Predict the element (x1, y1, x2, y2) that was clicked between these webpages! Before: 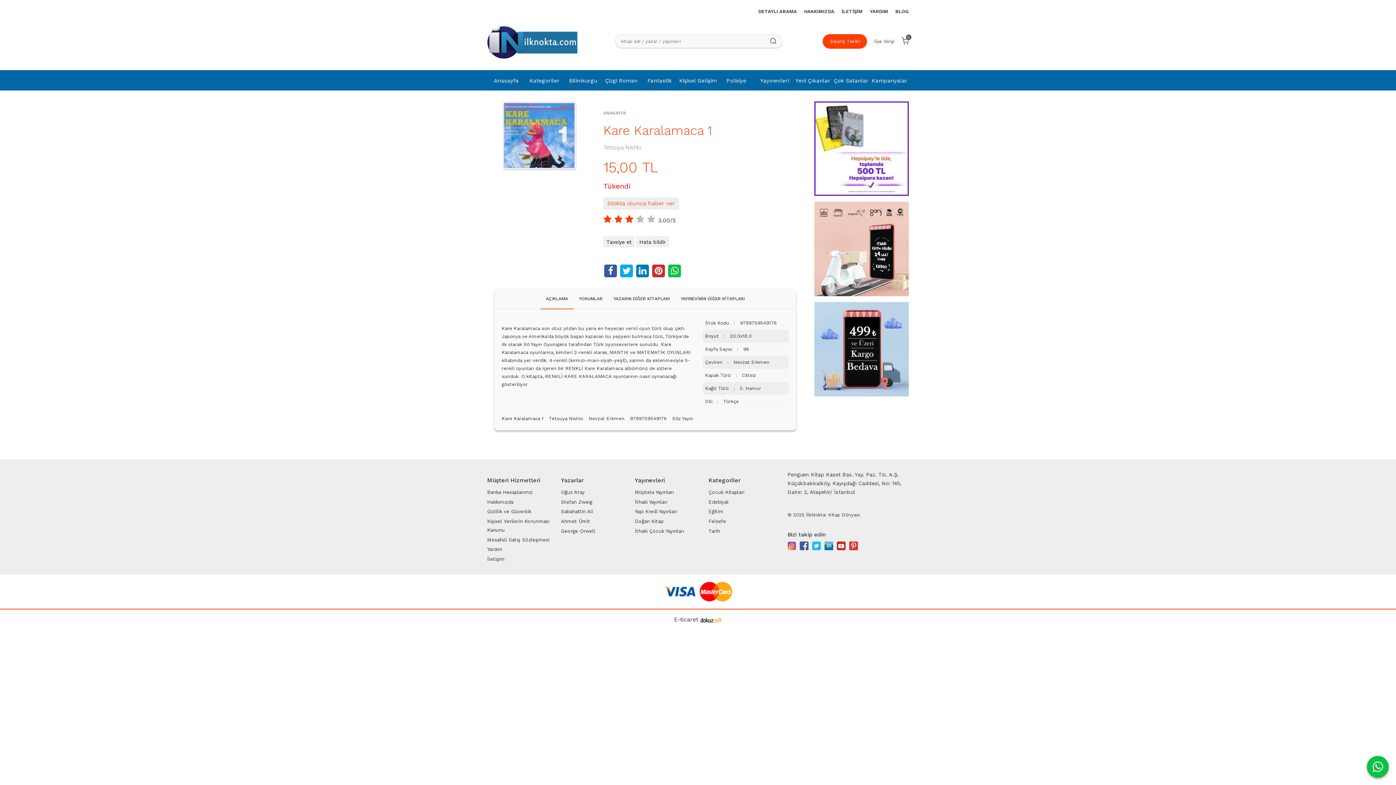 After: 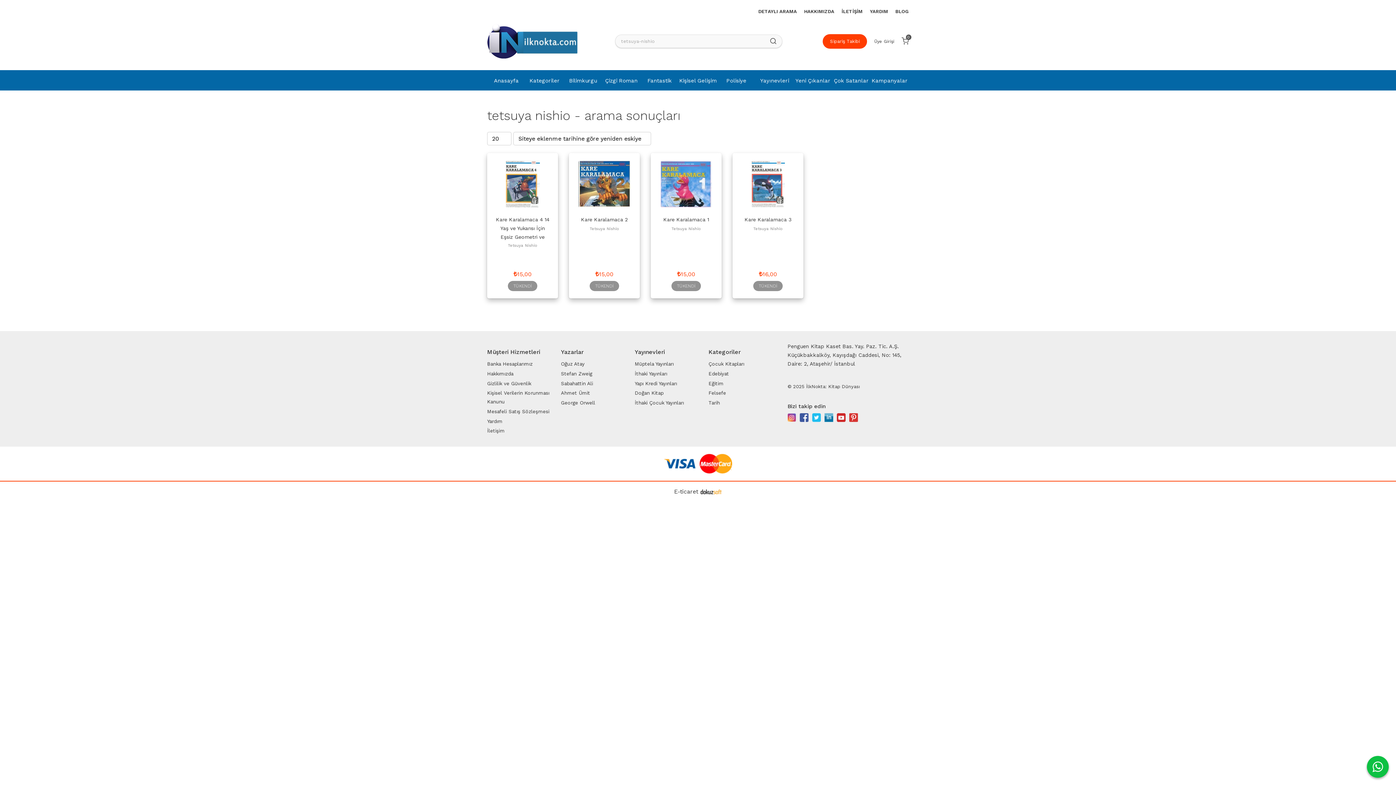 Action: bbox: (549, 416, 583, 421) label: Tetsuya Nishio